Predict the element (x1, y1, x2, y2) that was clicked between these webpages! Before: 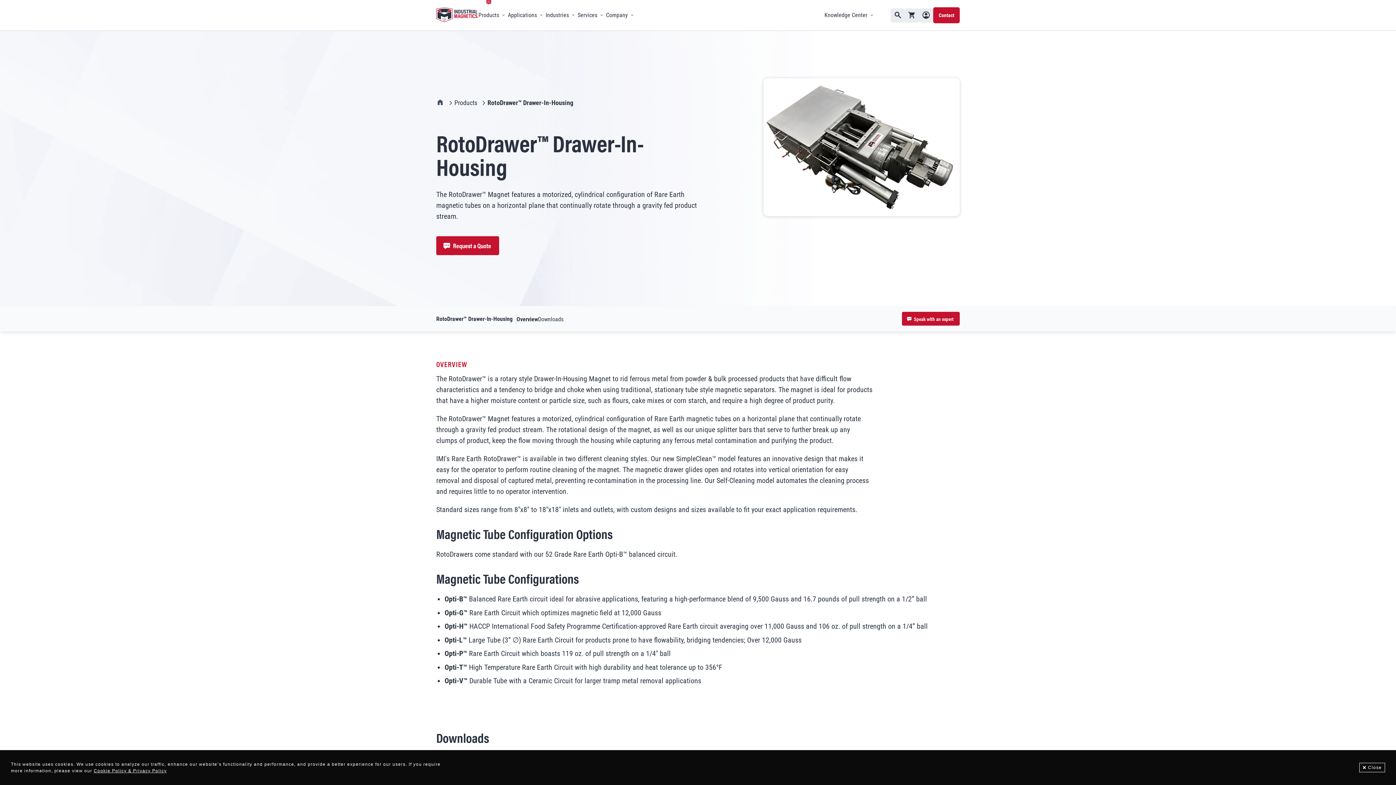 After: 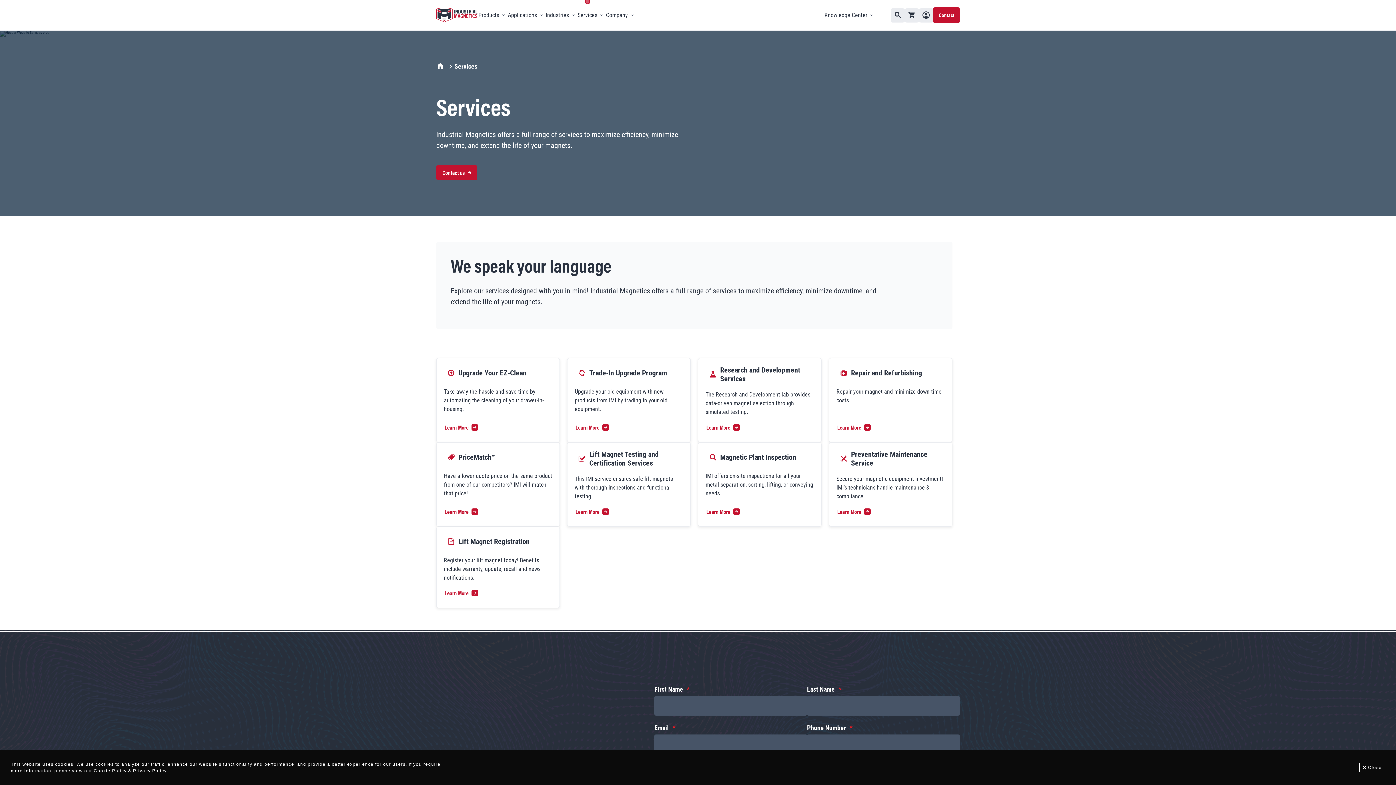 Action: bbox: (577, 11, 597, 18) label: Services